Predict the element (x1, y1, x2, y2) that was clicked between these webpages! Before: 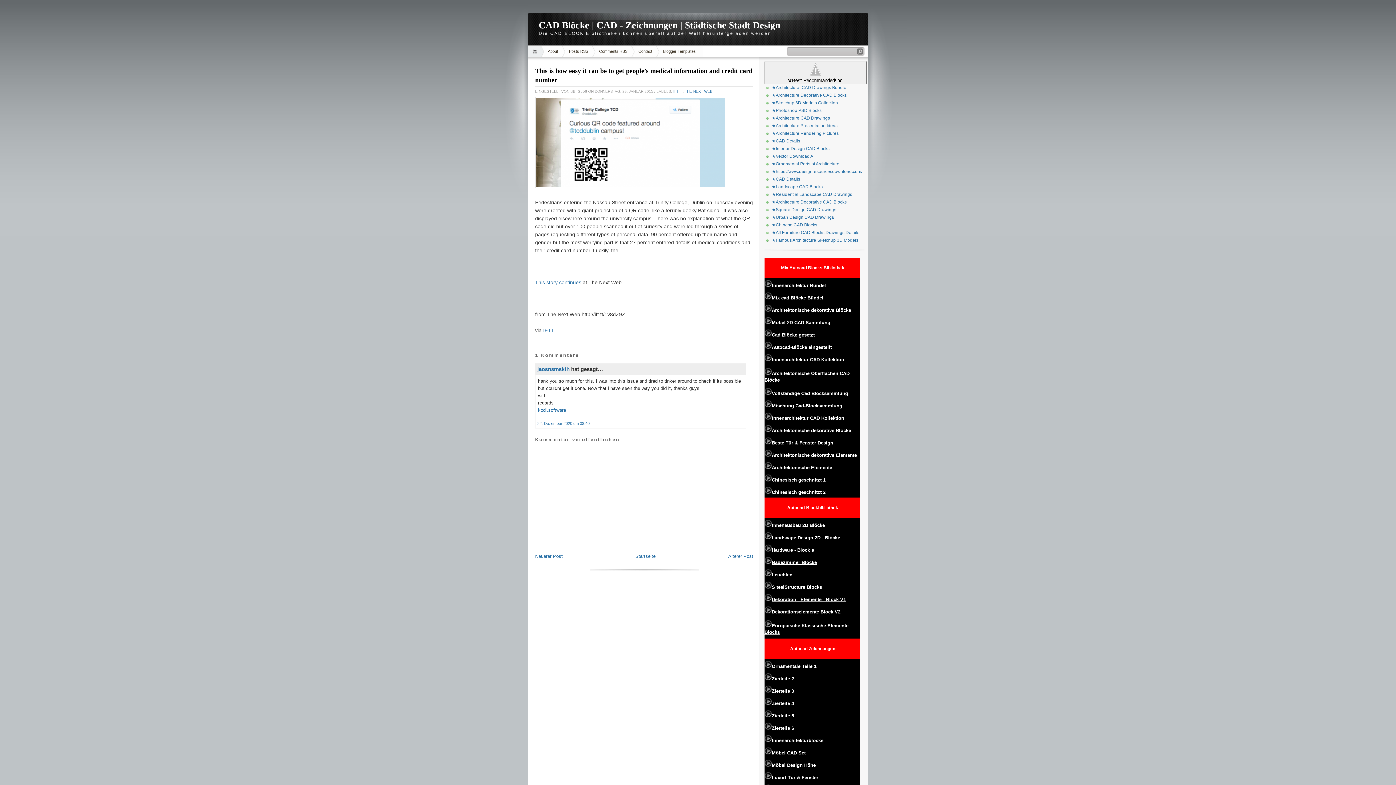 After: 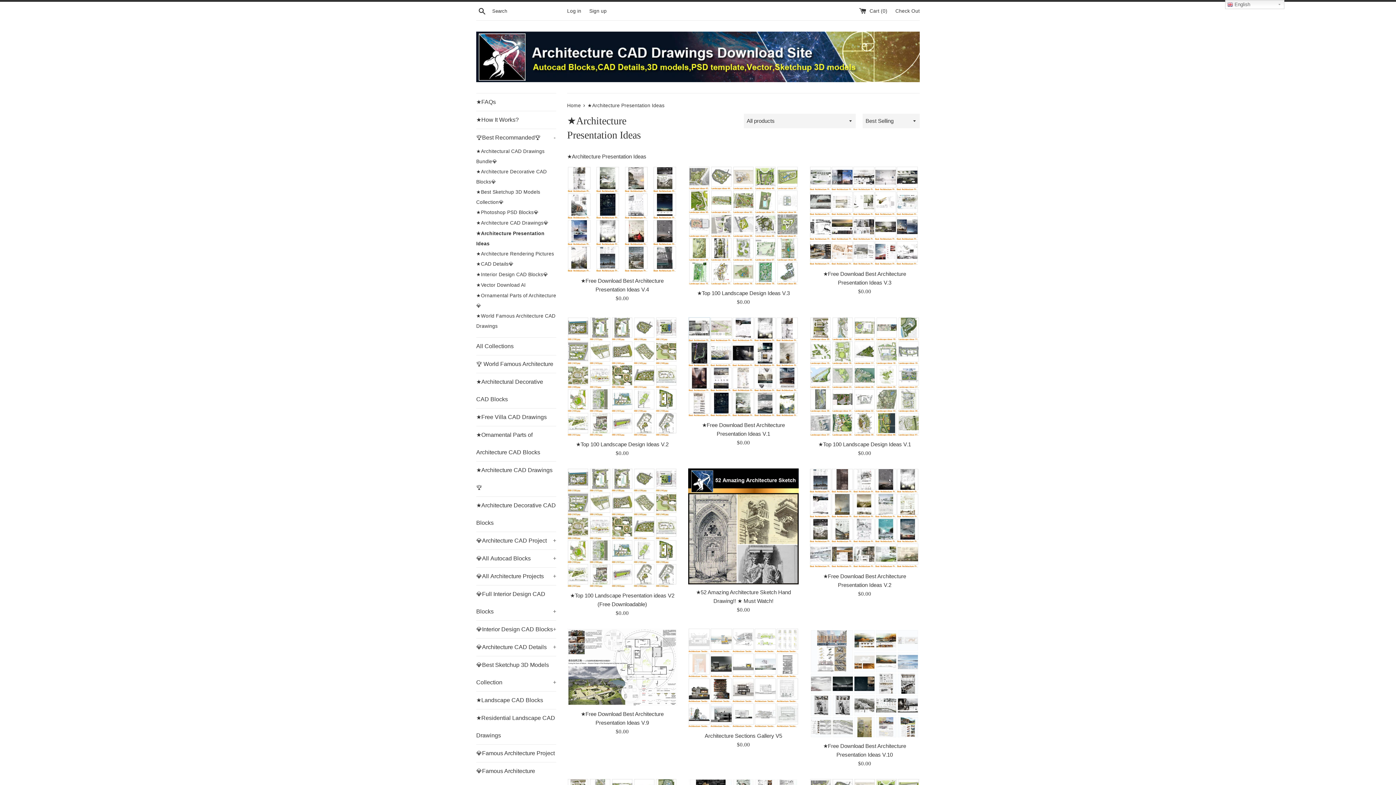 Action: label: ★Architecture Presentation Ideas bbox: (772, 123, 837, 128)